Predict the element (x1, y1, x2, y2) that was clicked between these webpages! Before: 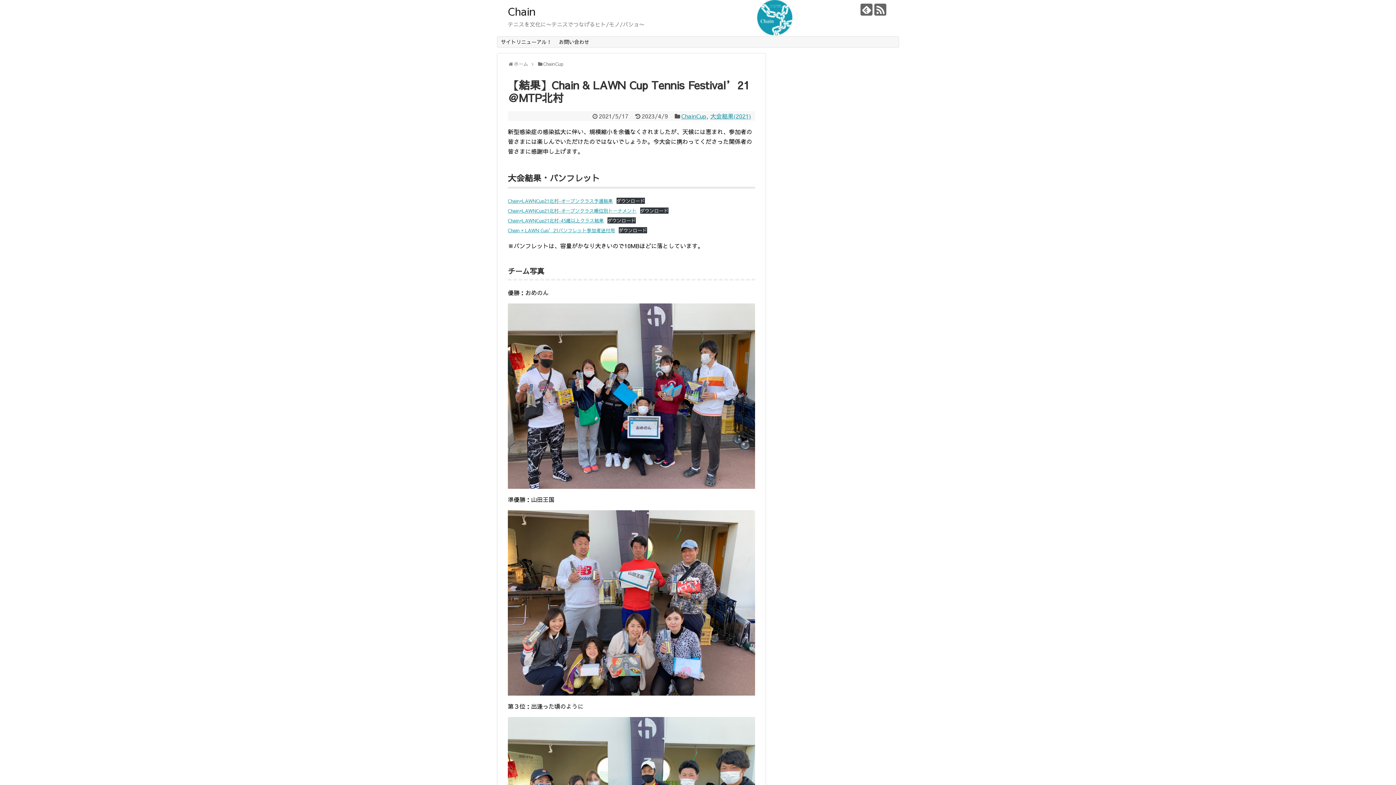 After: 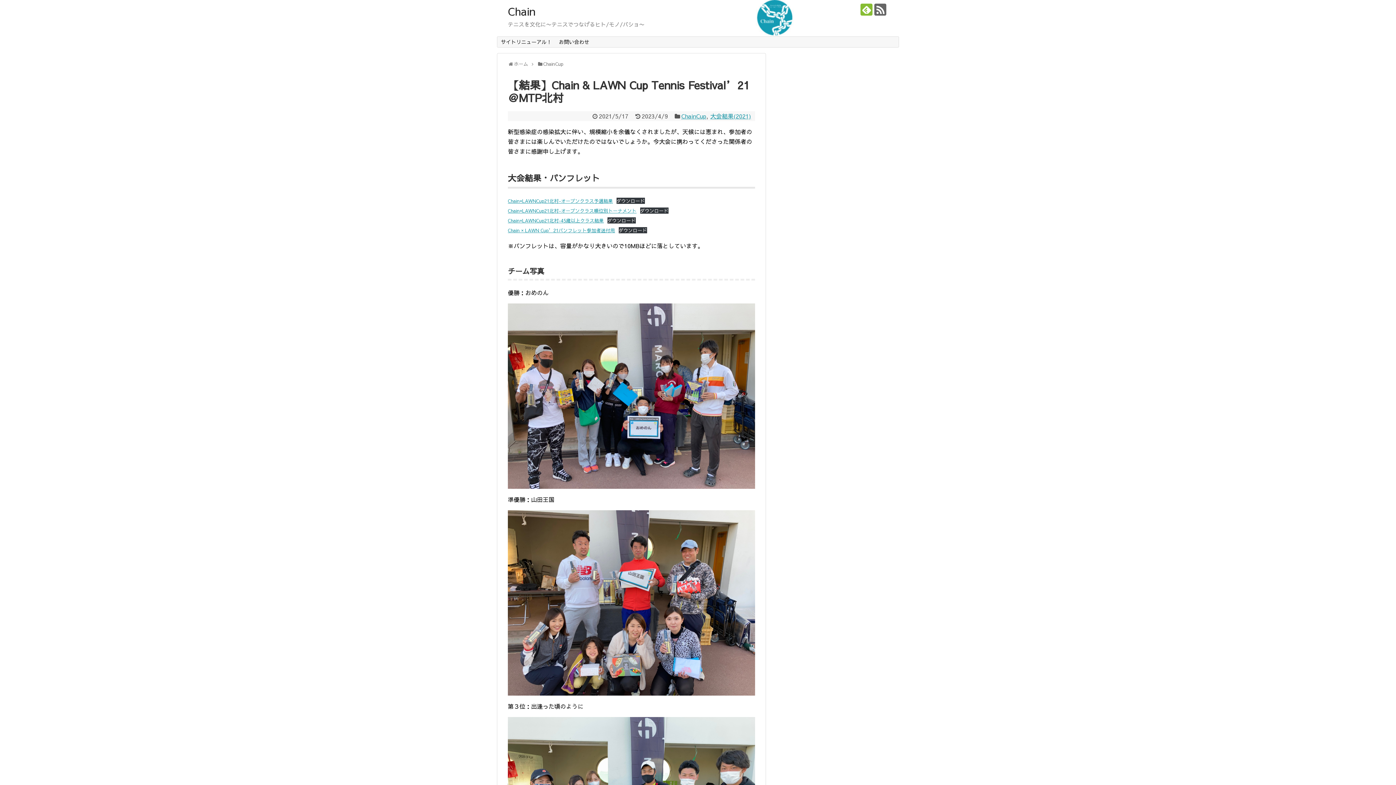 Action: bbox: (860, 3, 872, 15)